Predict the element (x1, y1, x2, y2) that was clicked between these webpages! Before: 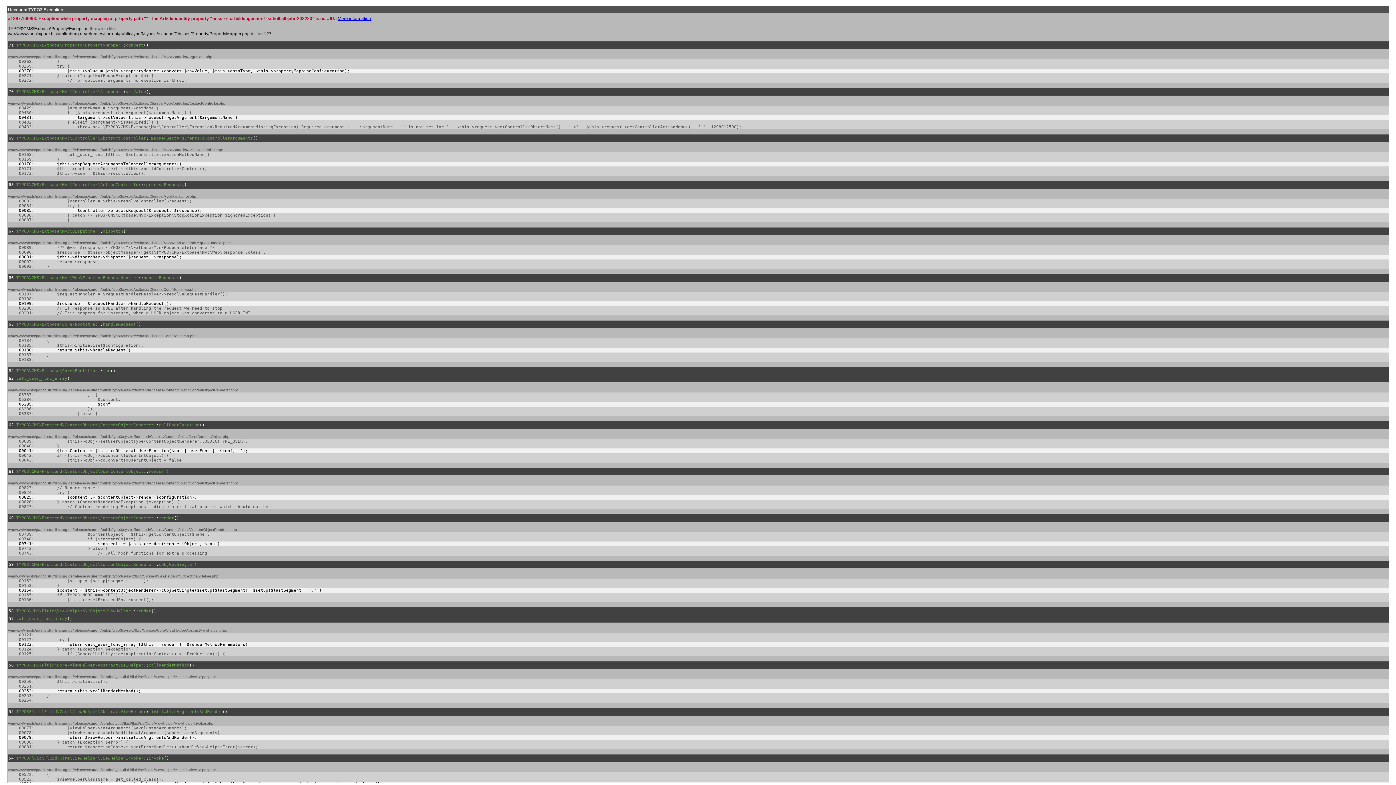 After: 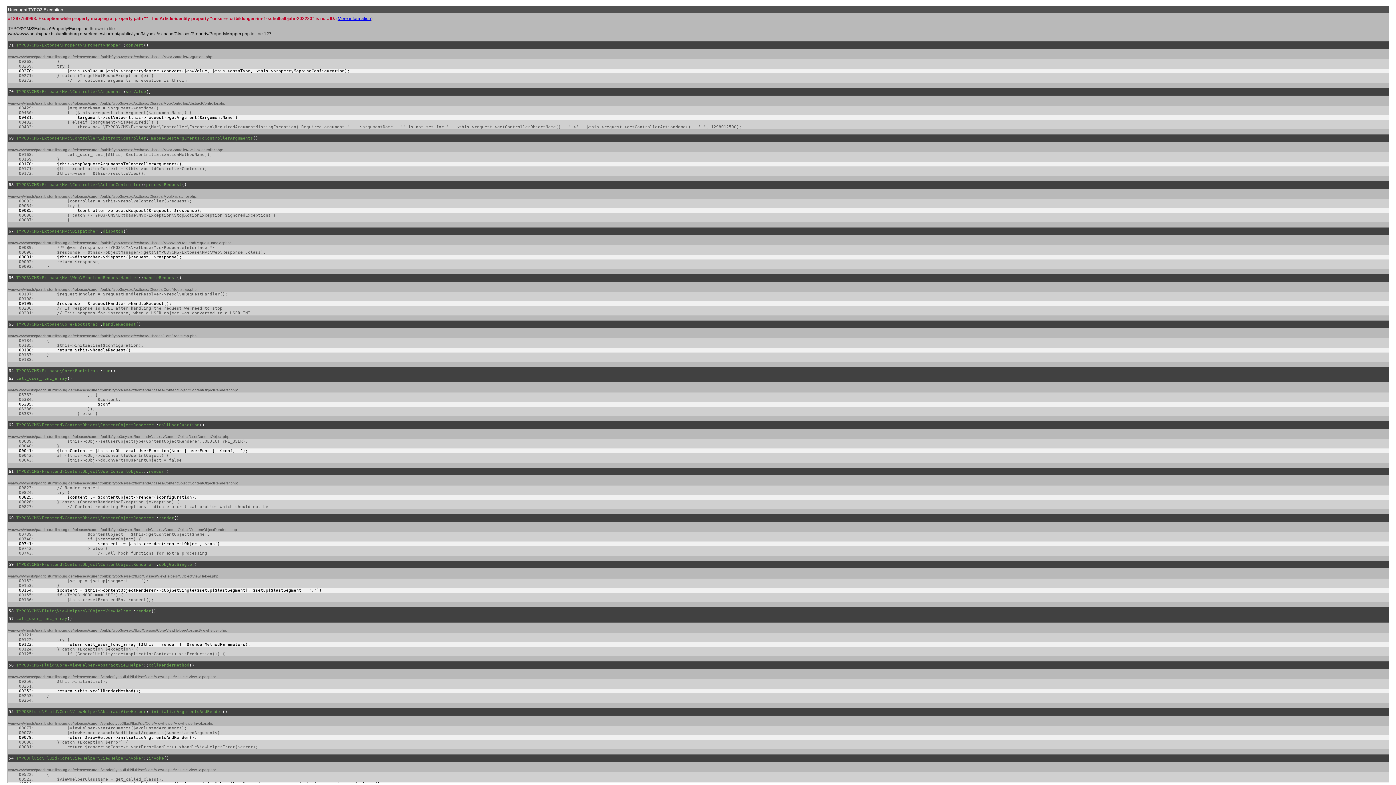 Action: bbox: (337, 16, 371, 21) label: More information